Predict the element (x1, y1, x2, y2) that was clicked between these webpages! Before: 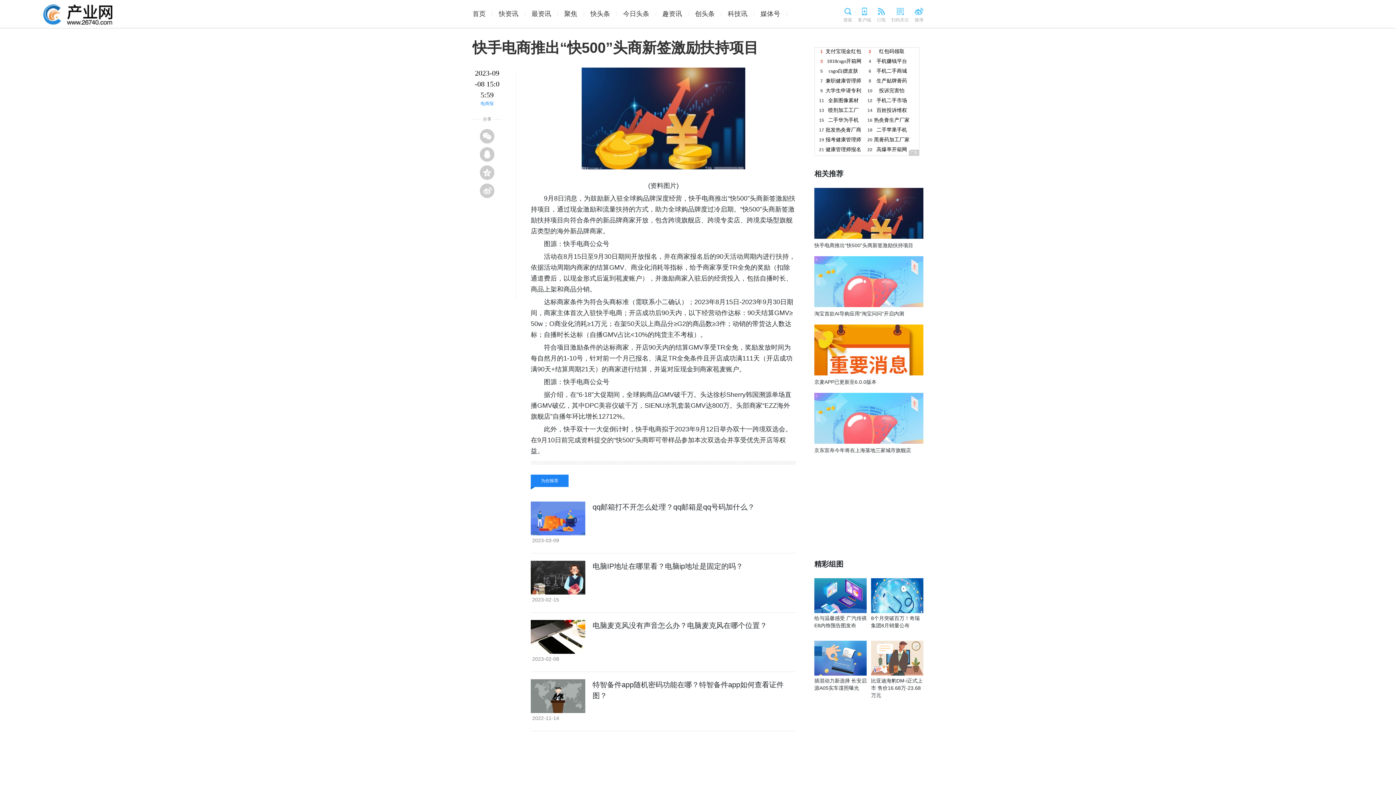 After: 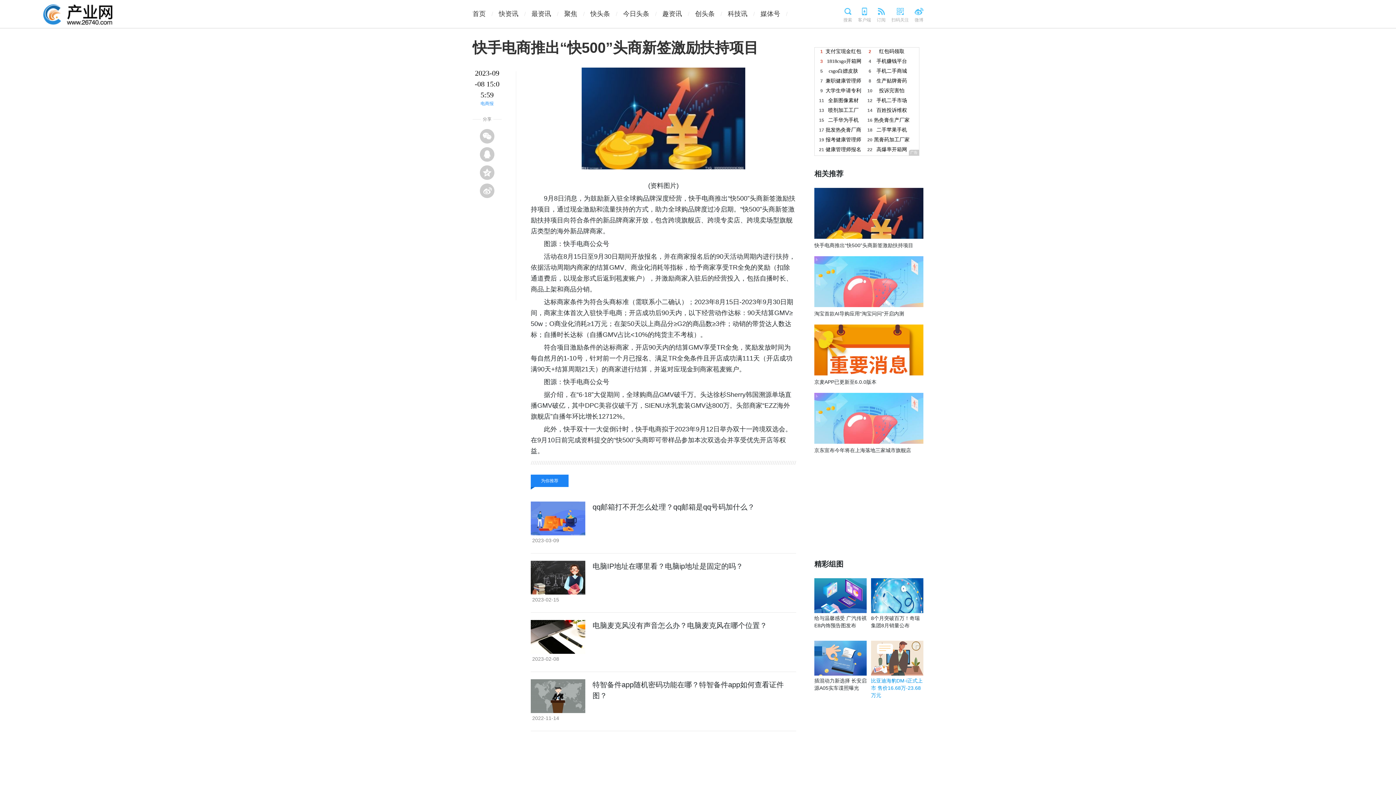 Action: bbox: (871, 678, 922, 698) label: 比亚迪海豹DM-i正式上市 售价16.68万-23.68万元